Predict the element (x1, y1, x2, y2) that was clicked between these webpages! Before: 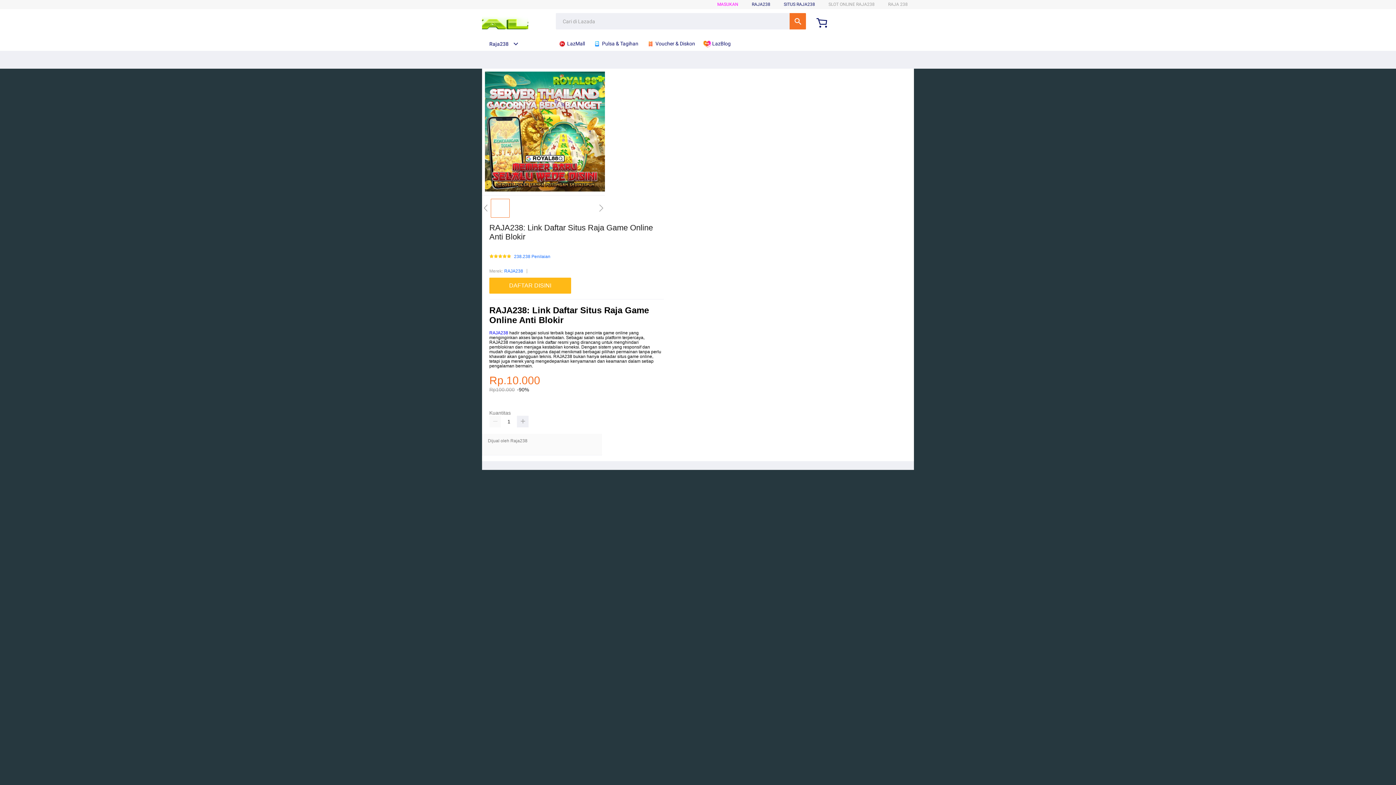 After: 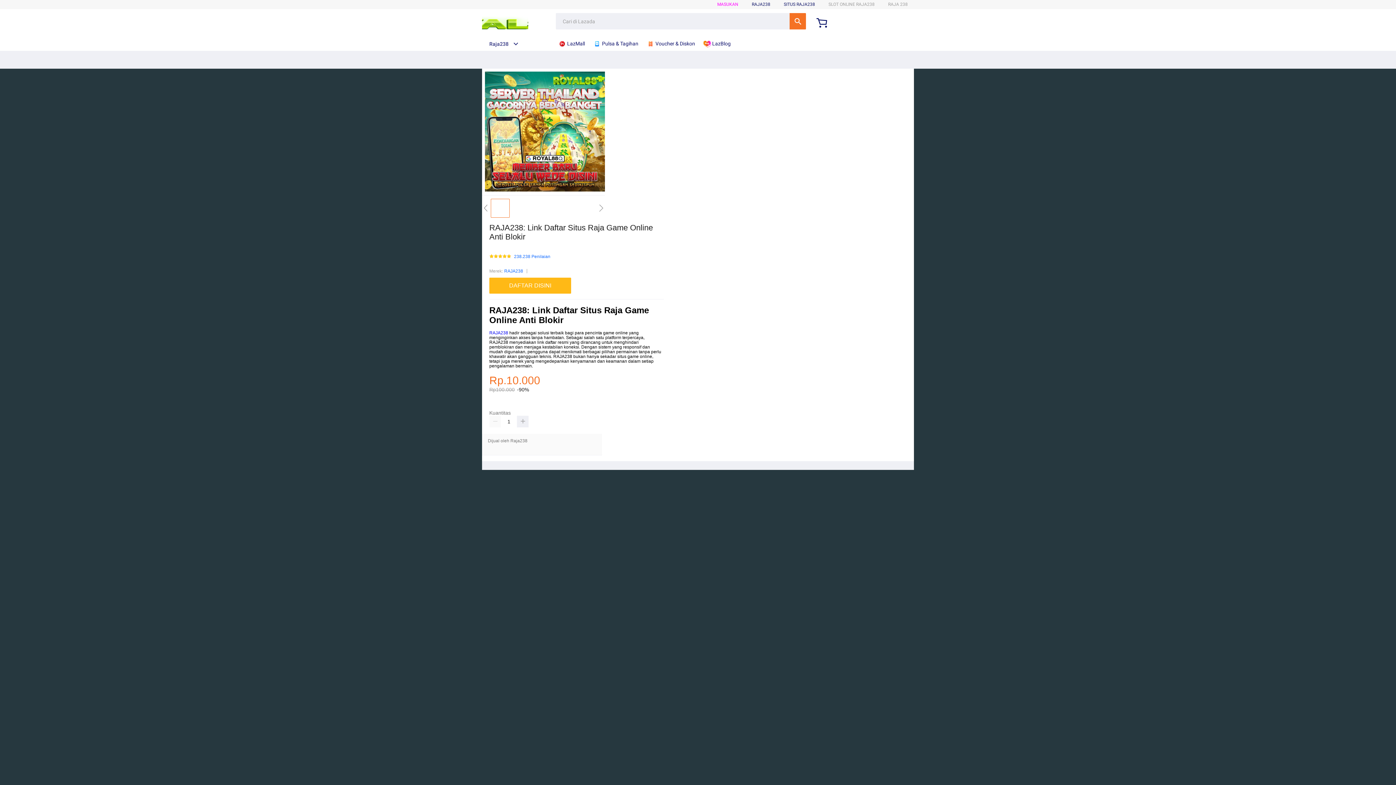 Action: bbox: (482, 15, 528, 30)